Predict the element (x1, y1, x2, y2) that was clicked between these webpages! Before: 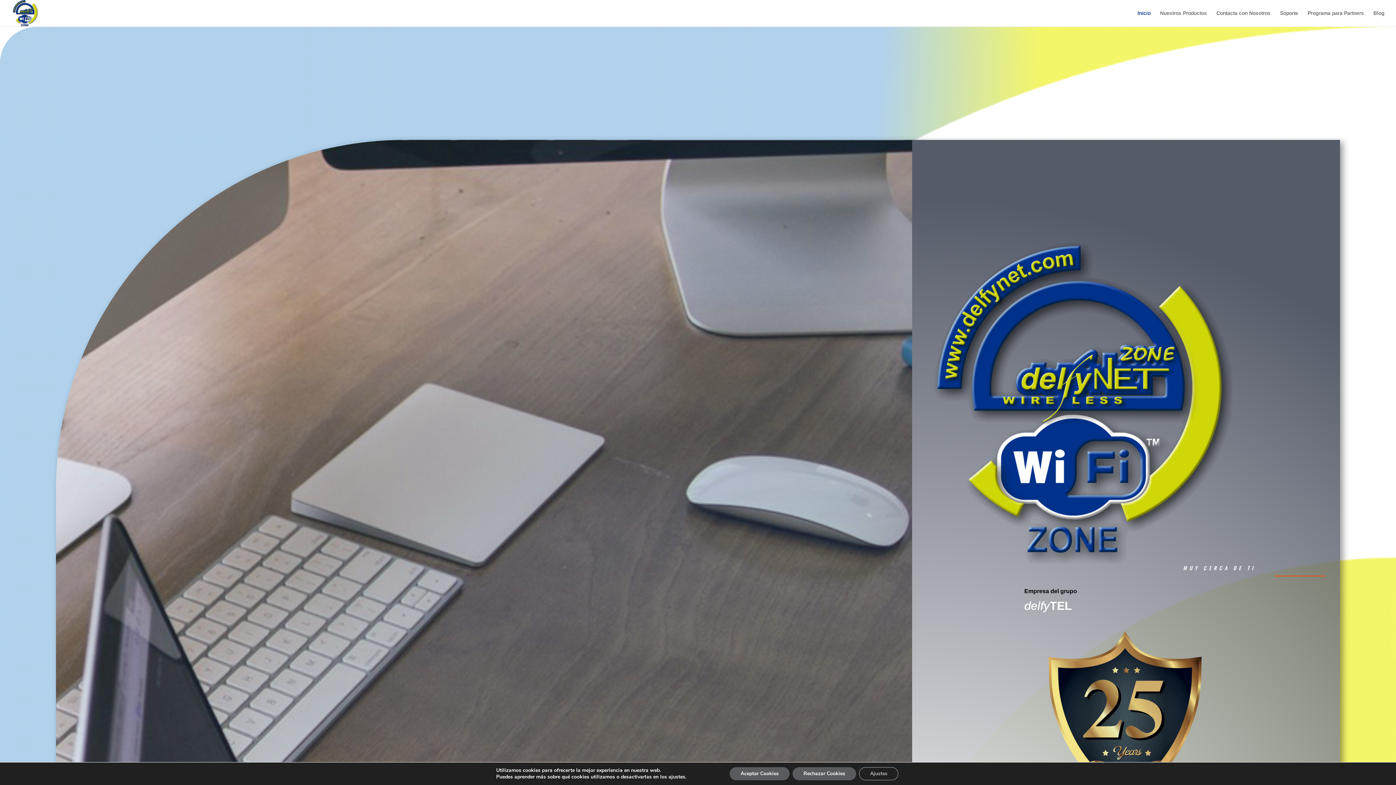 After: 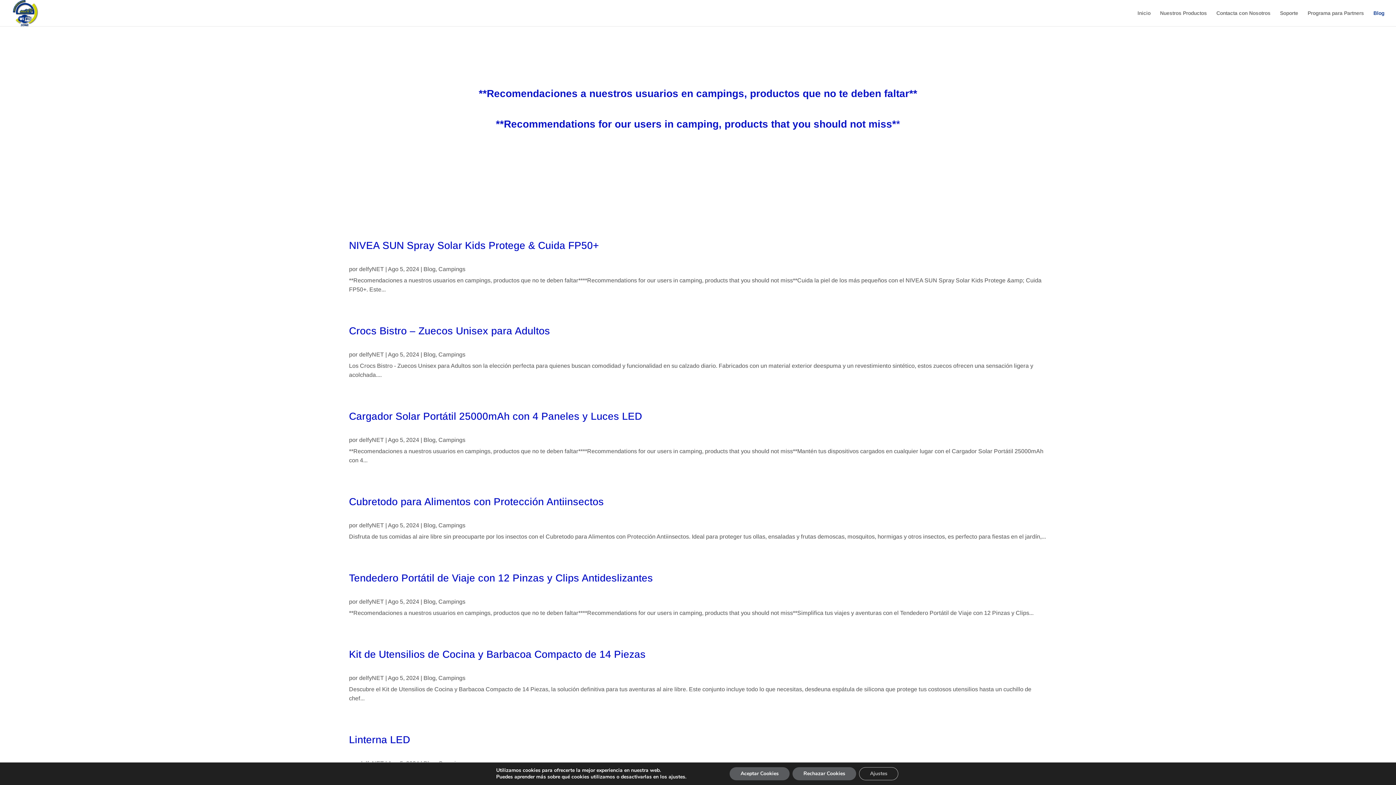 Action: label: Blog bbox: (1373, 10, 1384, 26)